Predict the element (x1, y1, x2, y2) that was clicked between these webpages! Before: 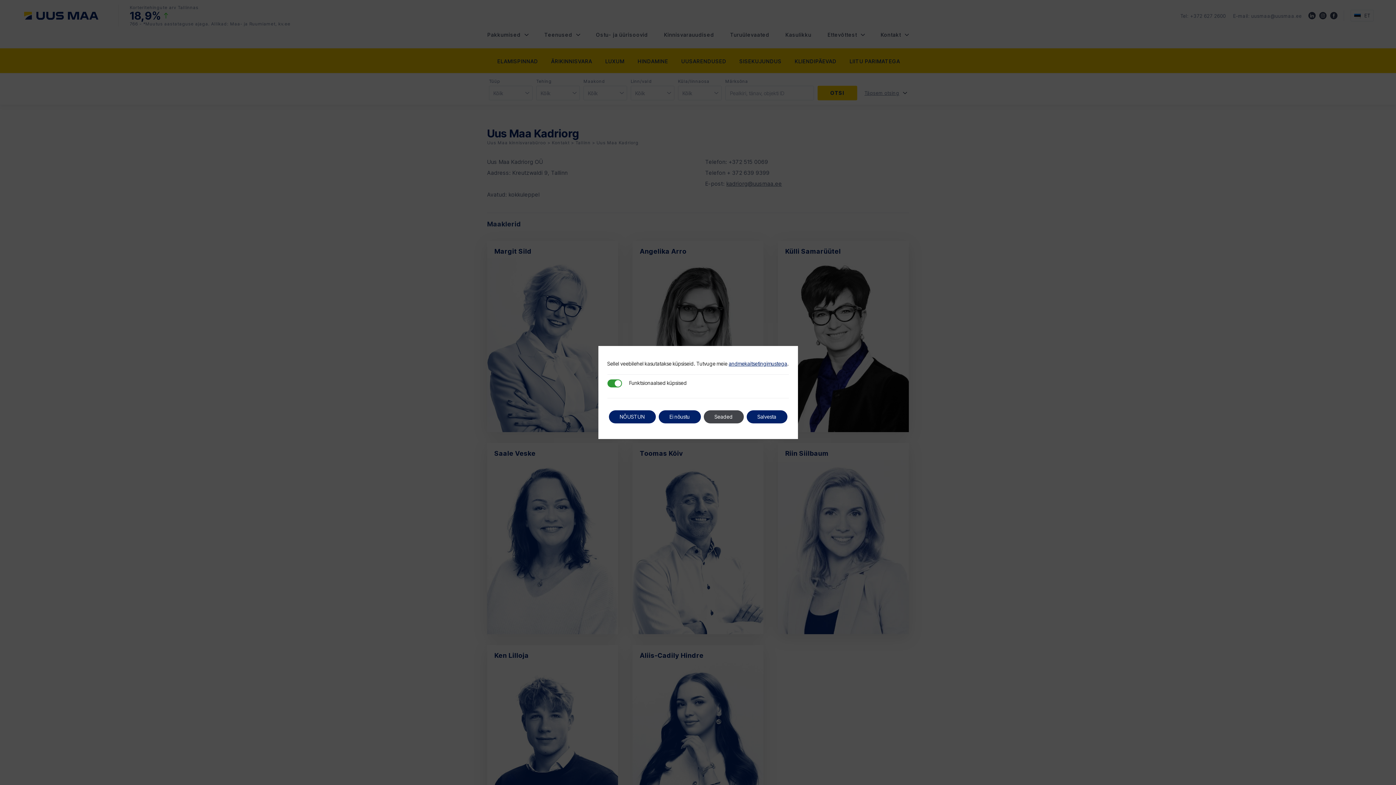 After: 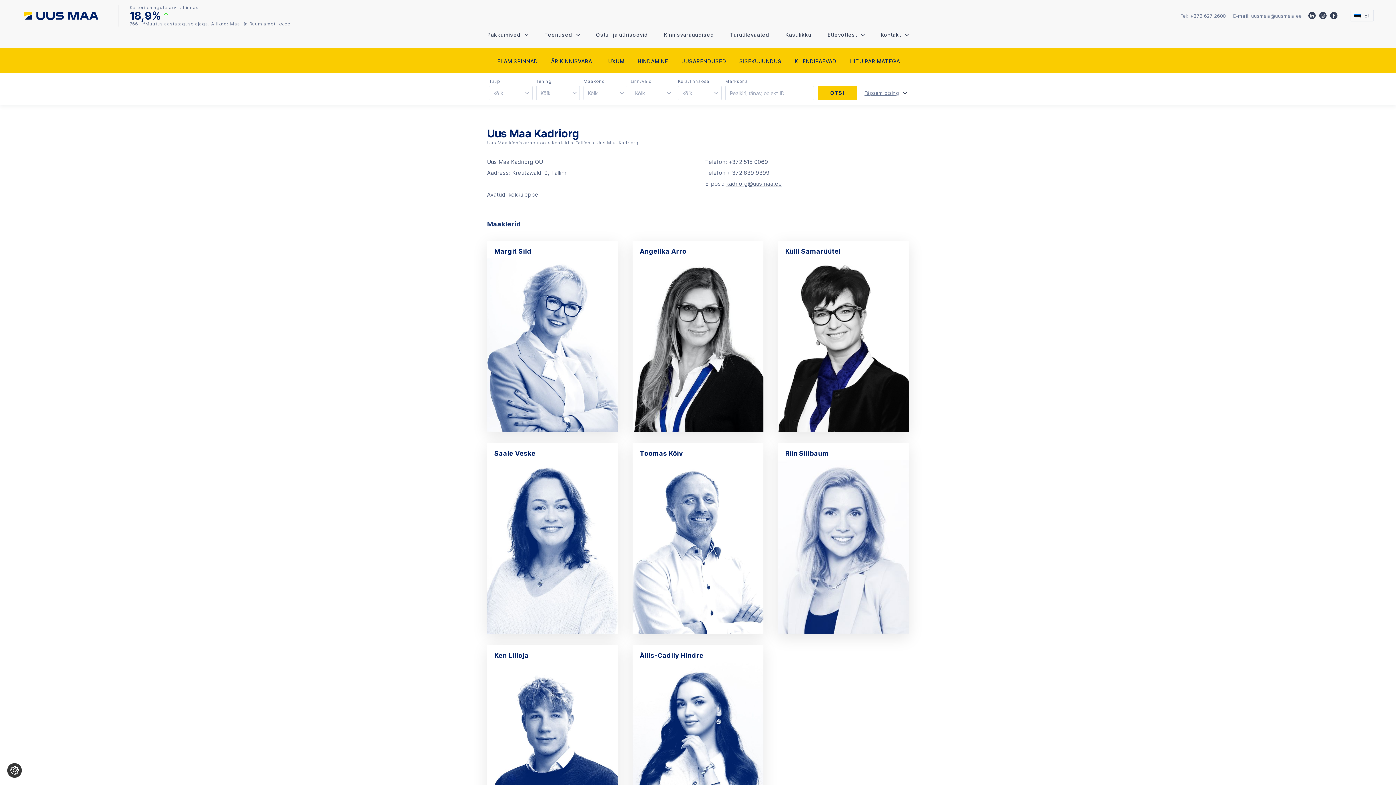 Action: bbox: (658, 410, 700, 423) label: Ei nõustu